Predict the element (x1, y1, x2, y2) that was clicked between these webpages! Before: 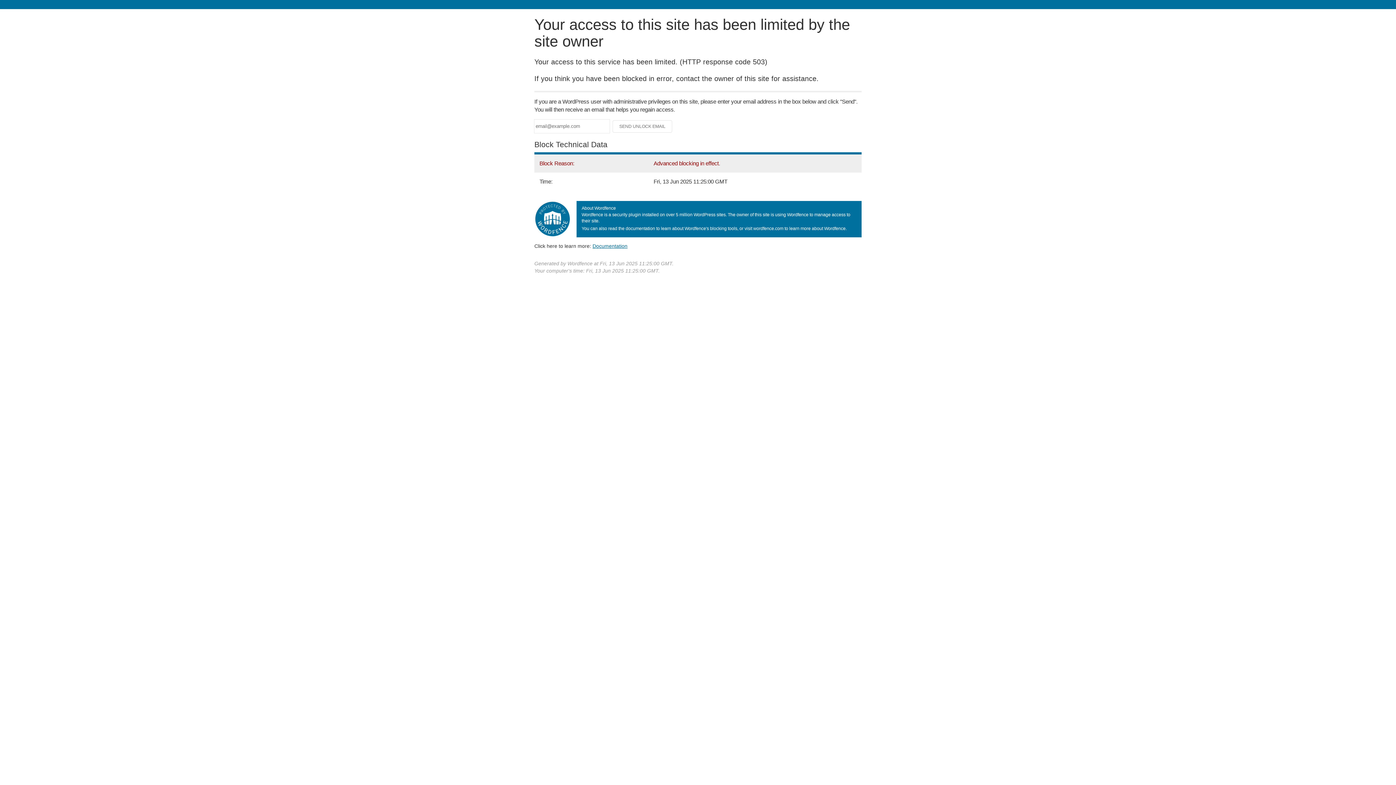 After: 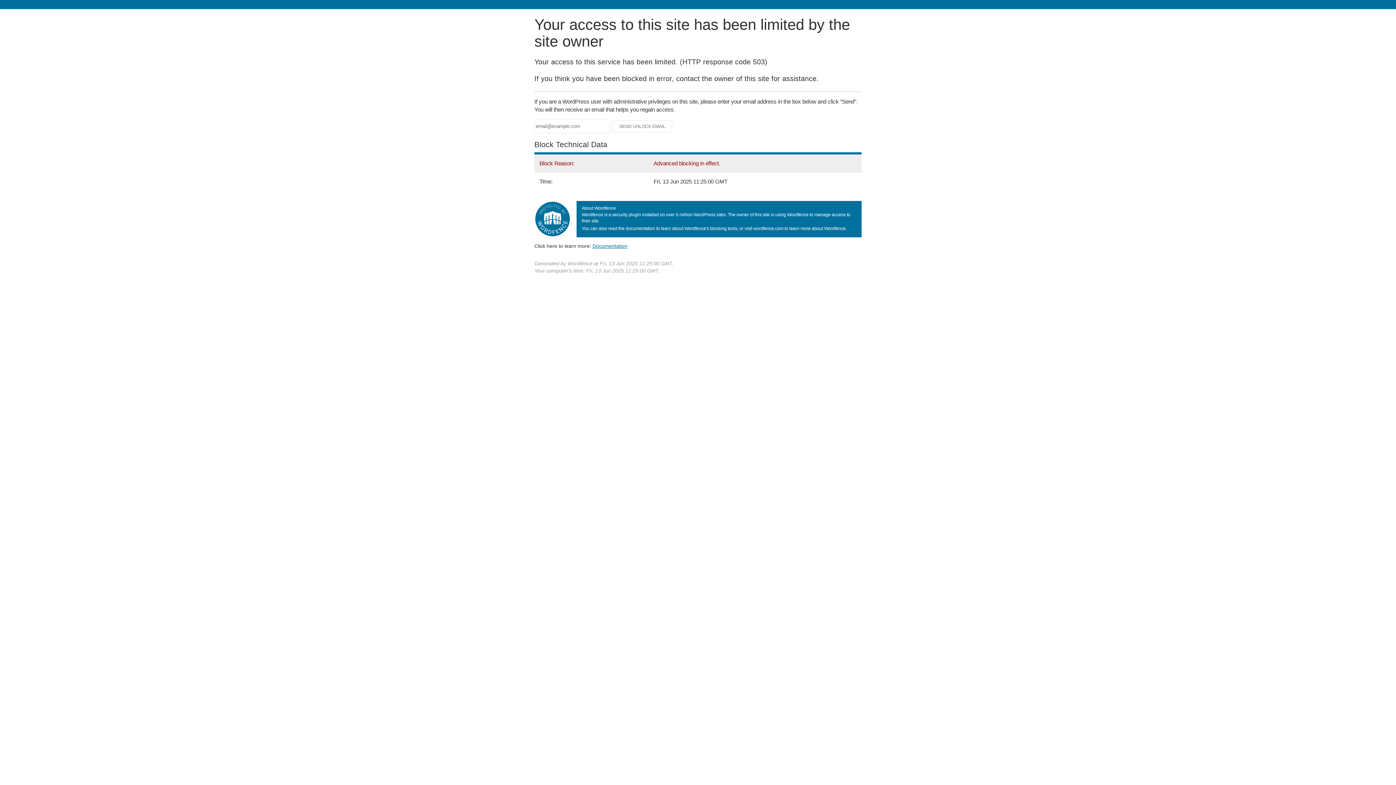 Action: bbox: (592, 243, 627, 248) label: Documentation